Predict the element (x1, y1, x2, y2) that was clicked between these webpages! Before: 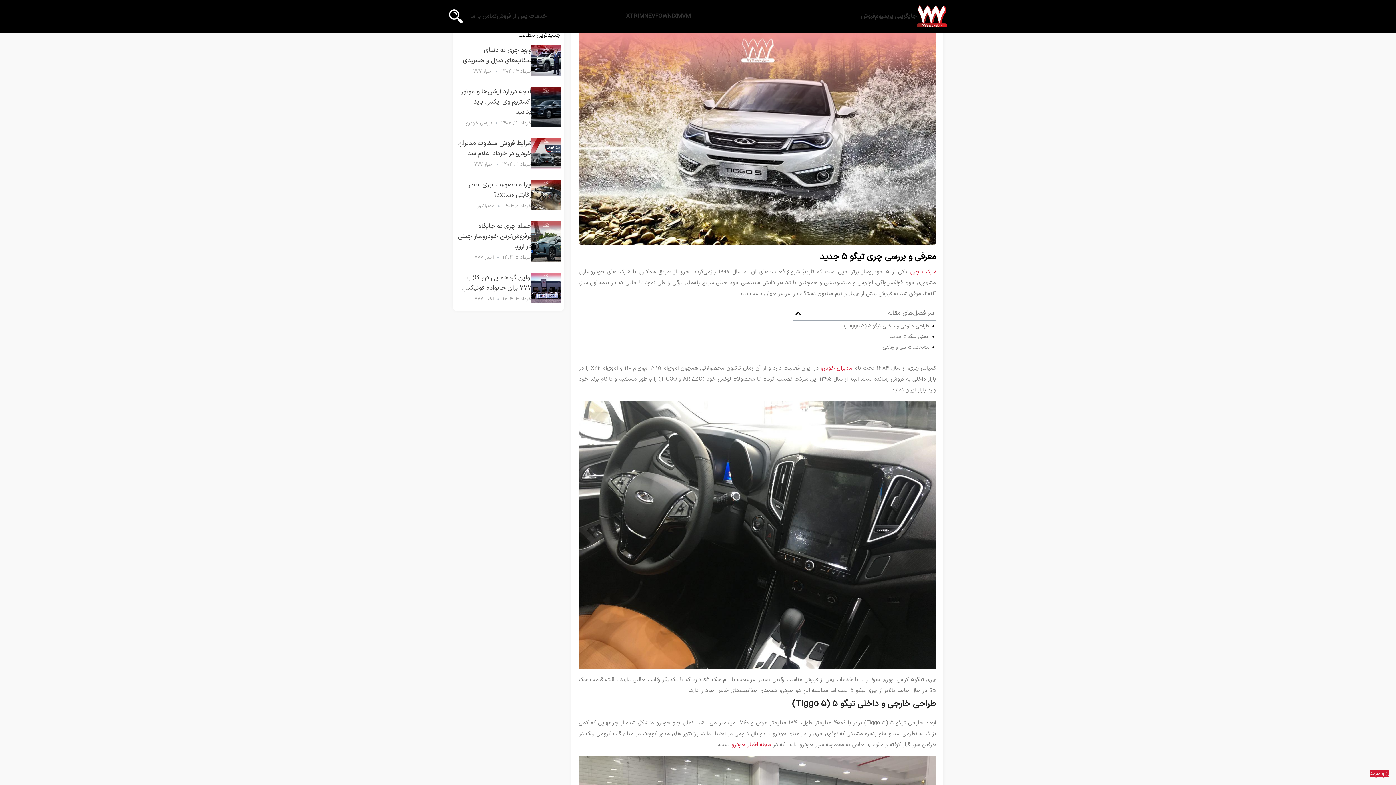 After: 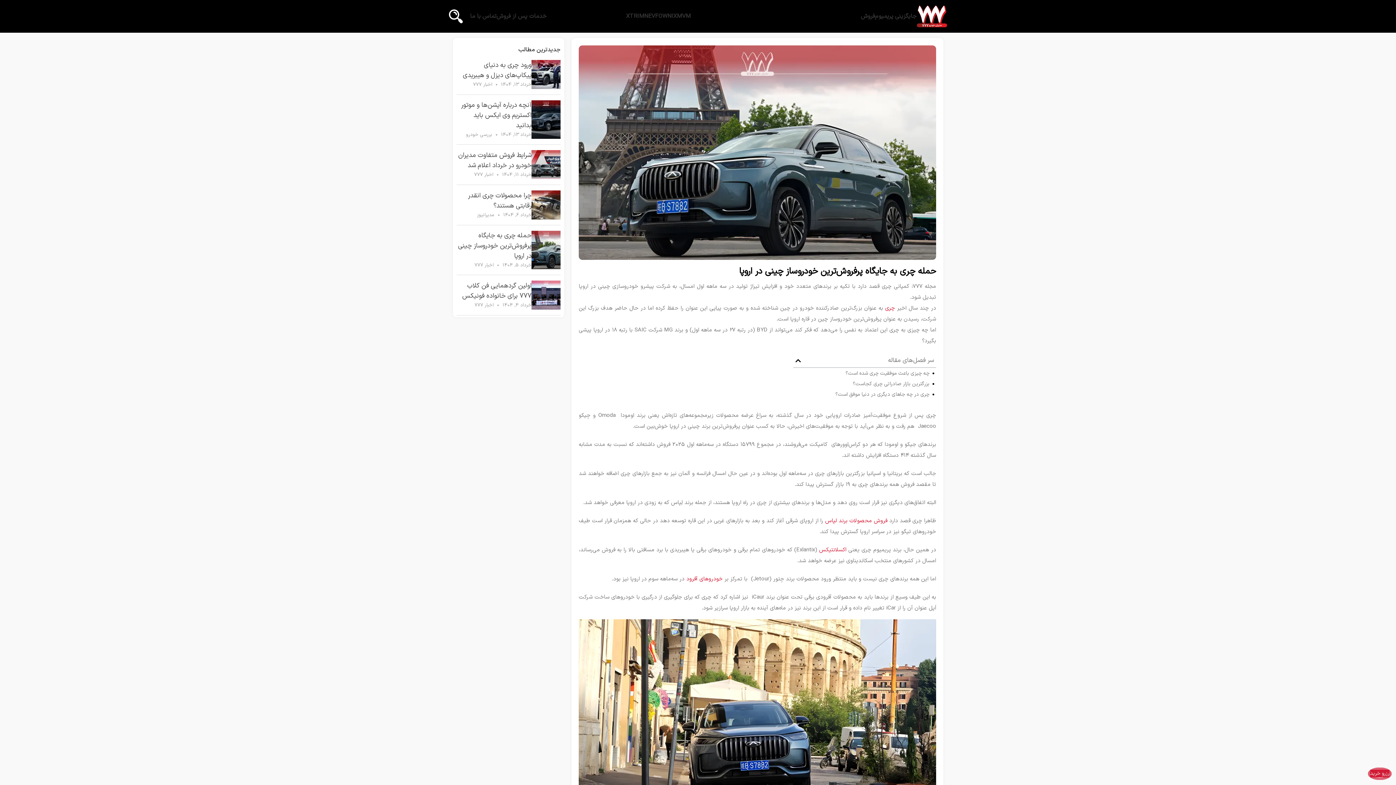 Action: bbox: (531, 221, 560, 261)